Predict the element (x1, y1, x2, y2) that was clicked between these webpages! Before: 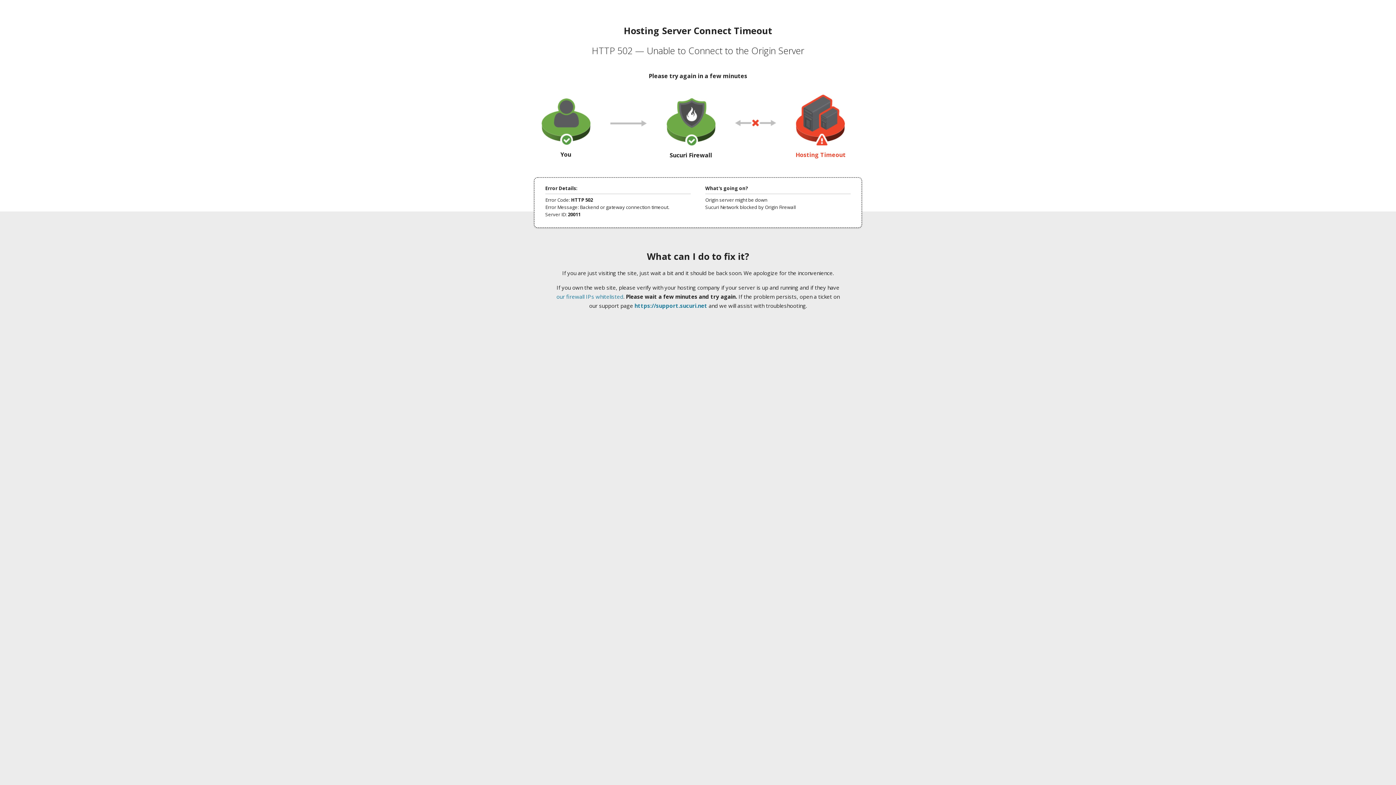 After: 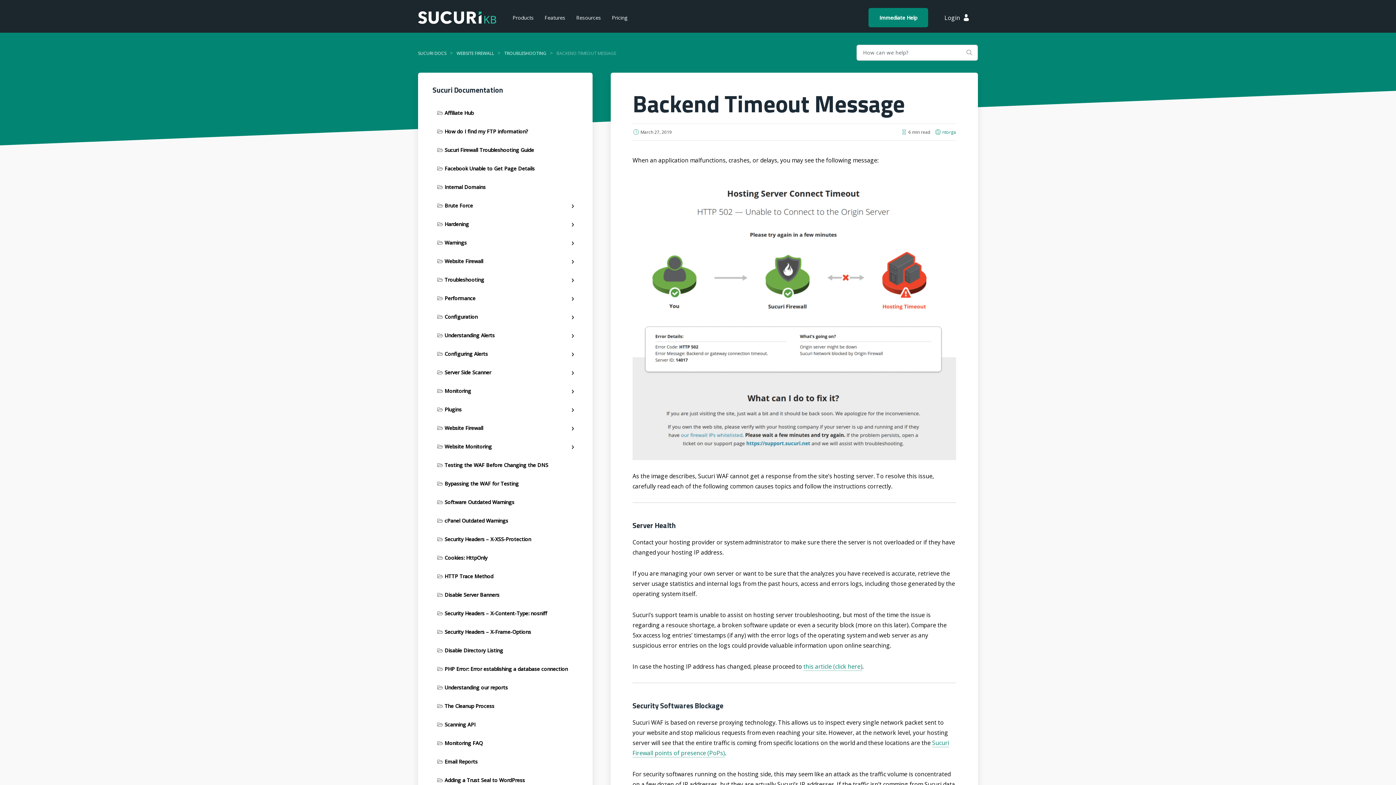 Action: bbox: (556, 293, 623, 300) label: our firewall IPs whitelisted